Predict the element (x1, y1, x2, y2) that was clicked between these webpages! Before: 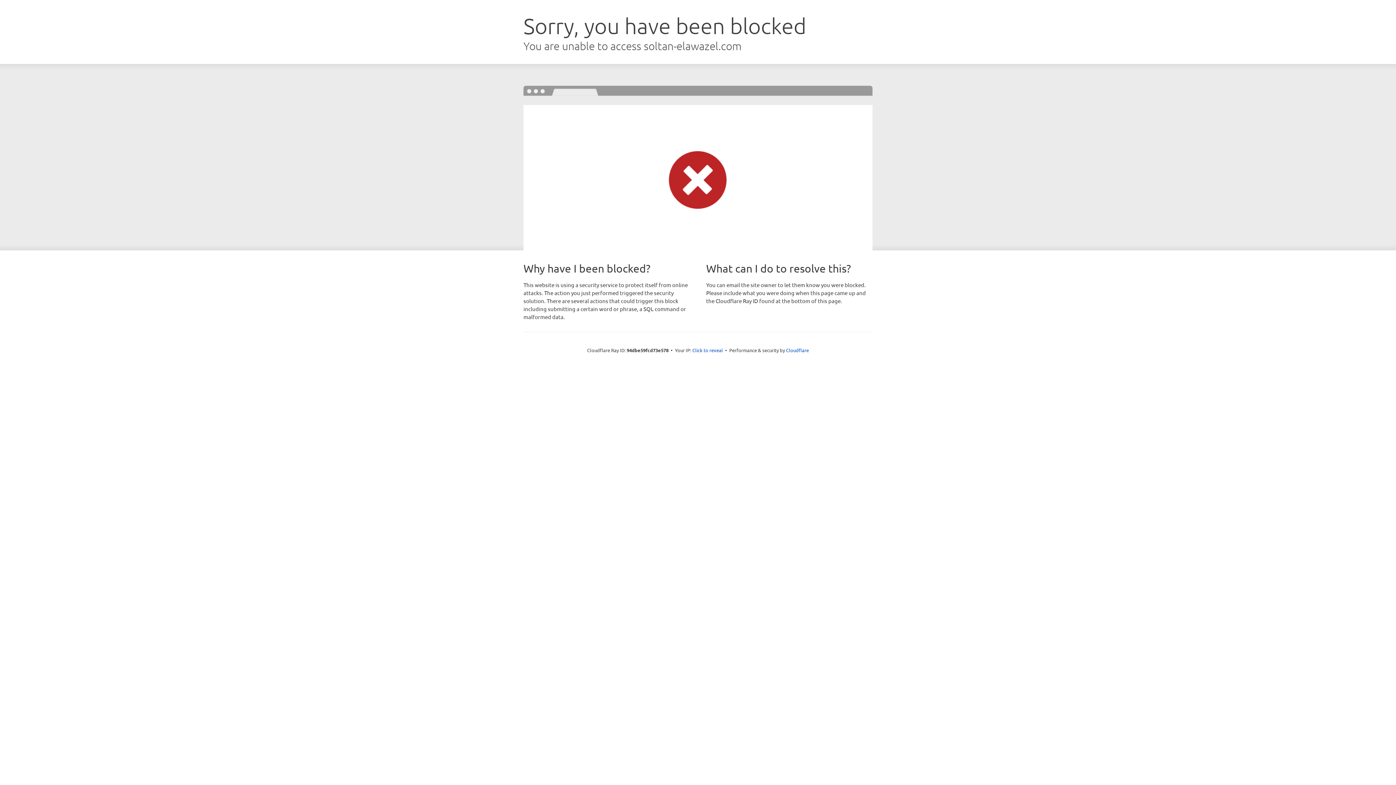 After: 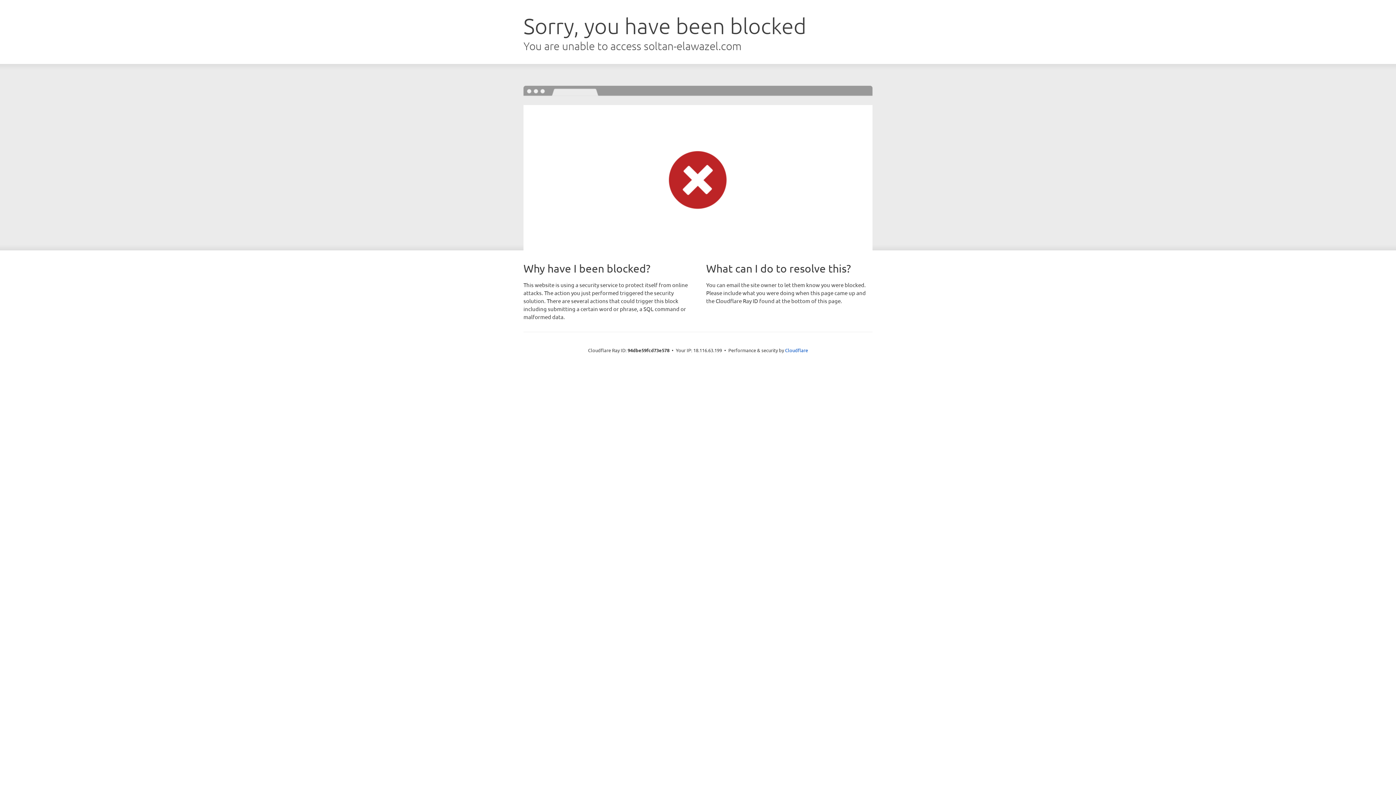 Action: bbox: (692, 346, 723, 353) label: Click to reveal